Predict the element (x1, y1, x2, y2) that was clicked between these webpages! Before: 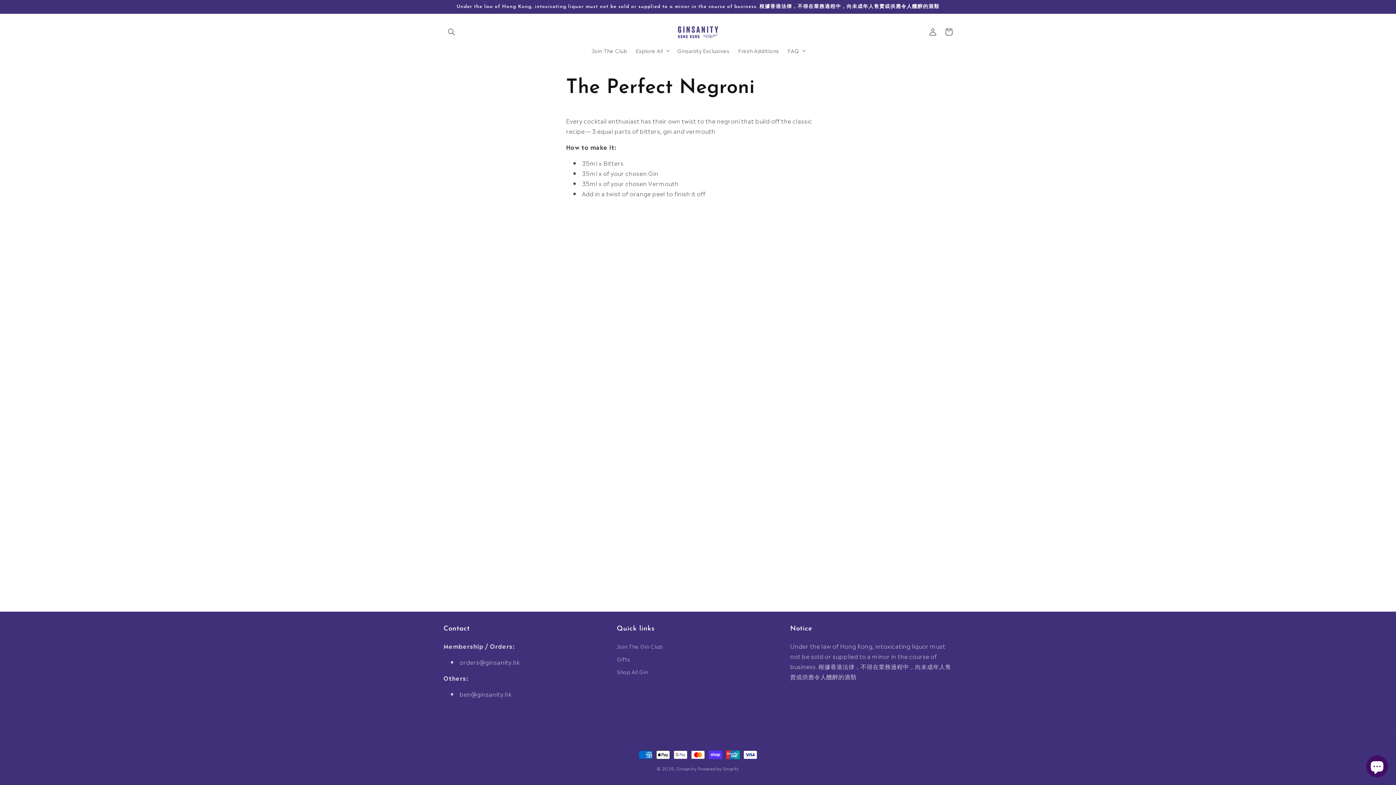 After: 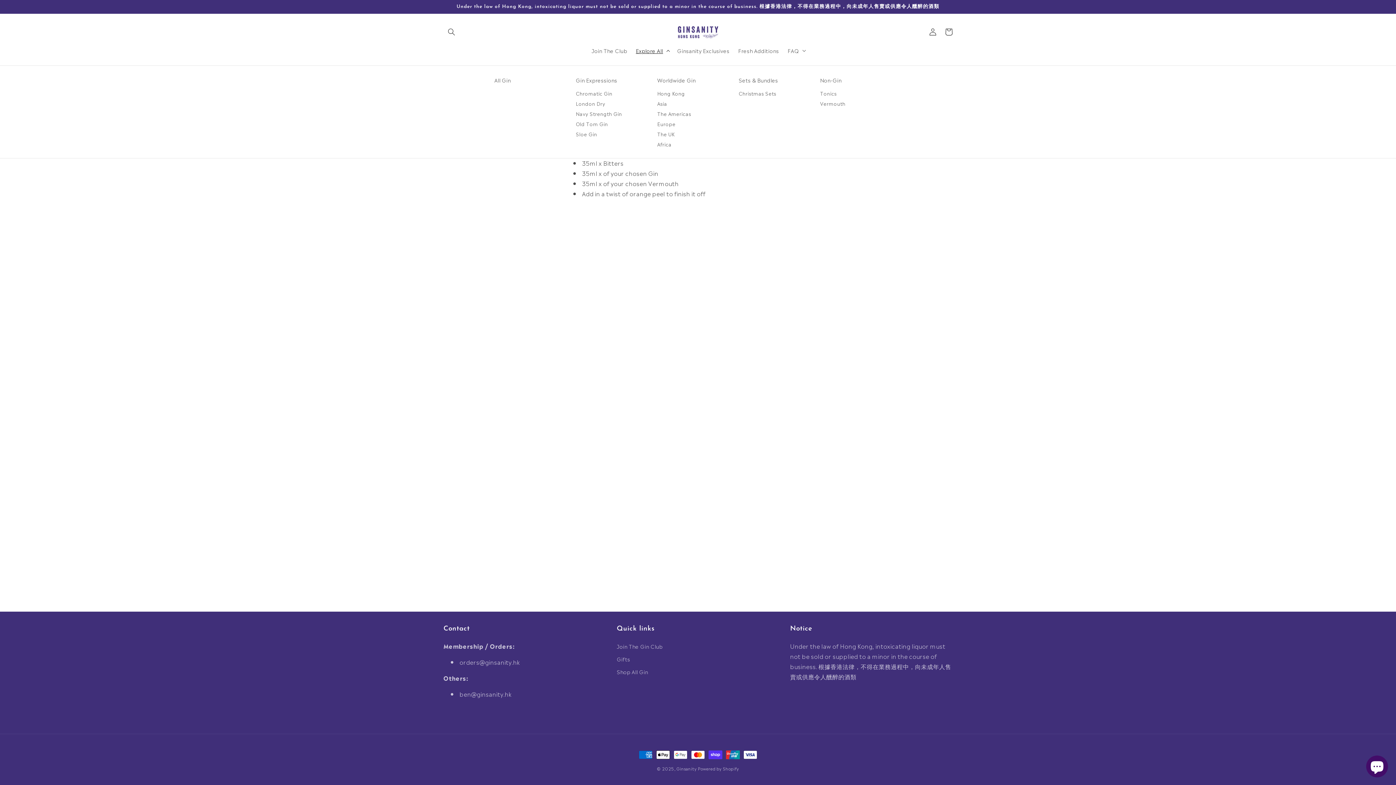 Action: label: Explore All bbox: (631, 42, 673, 58)